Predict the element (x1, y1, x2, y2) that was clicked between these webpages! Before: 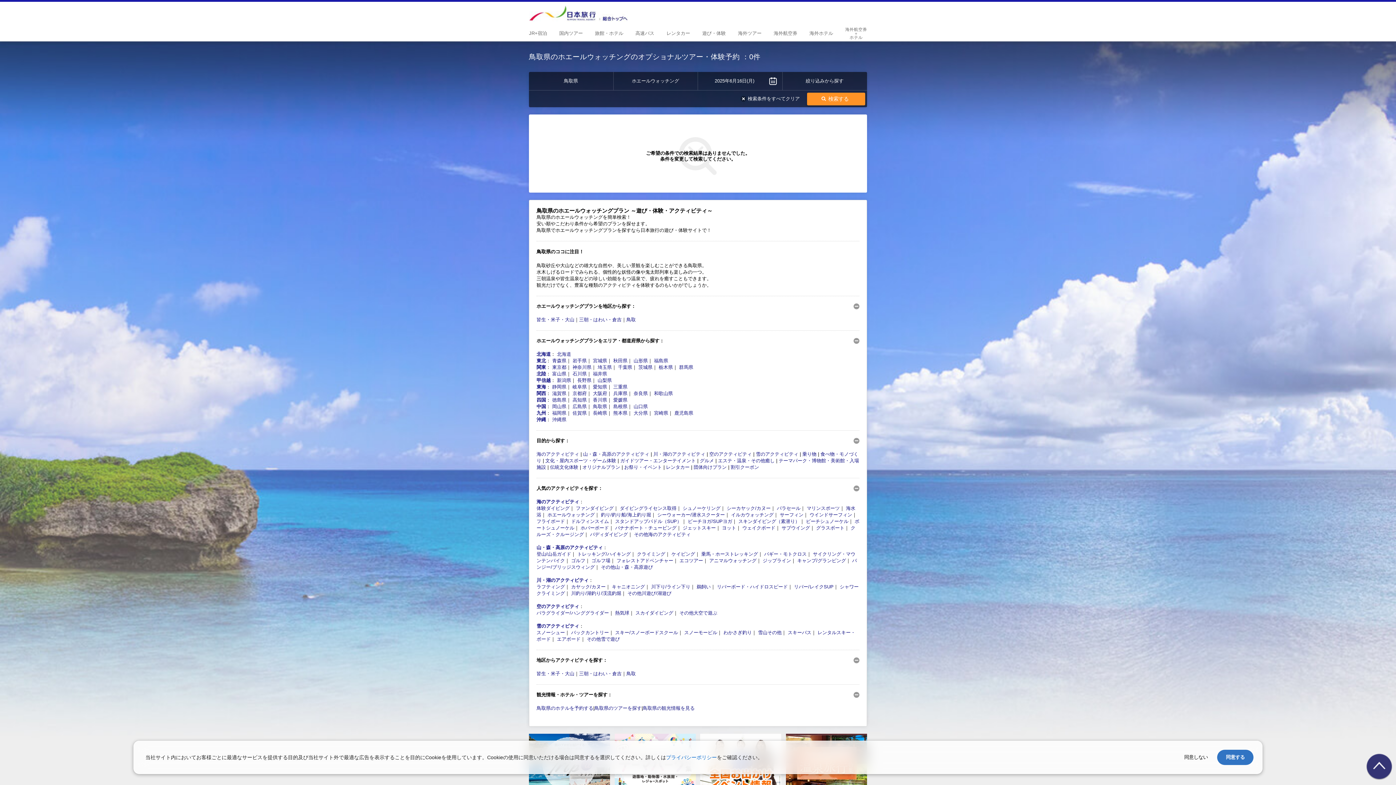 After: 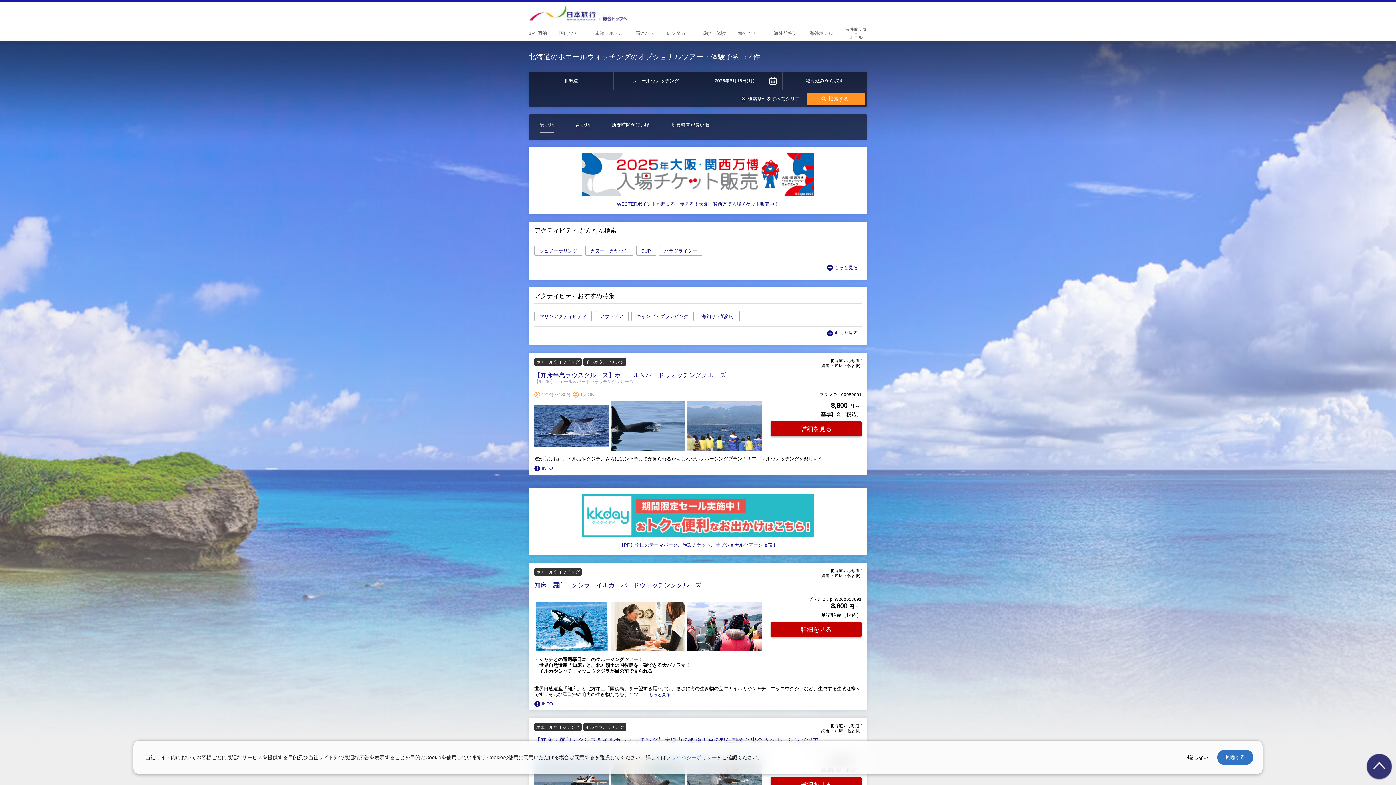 Action: label: 北海道 bbox: (536, 351, 550, 357)